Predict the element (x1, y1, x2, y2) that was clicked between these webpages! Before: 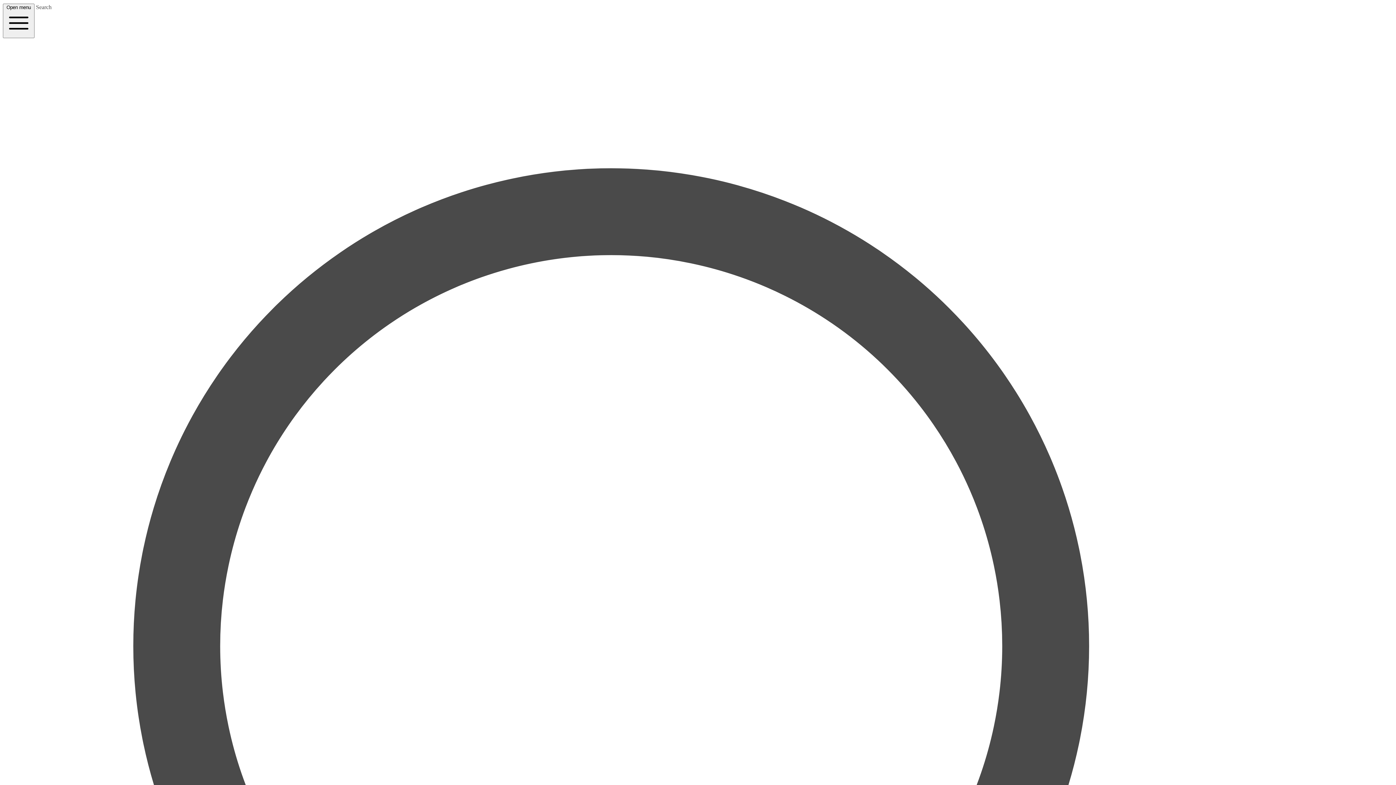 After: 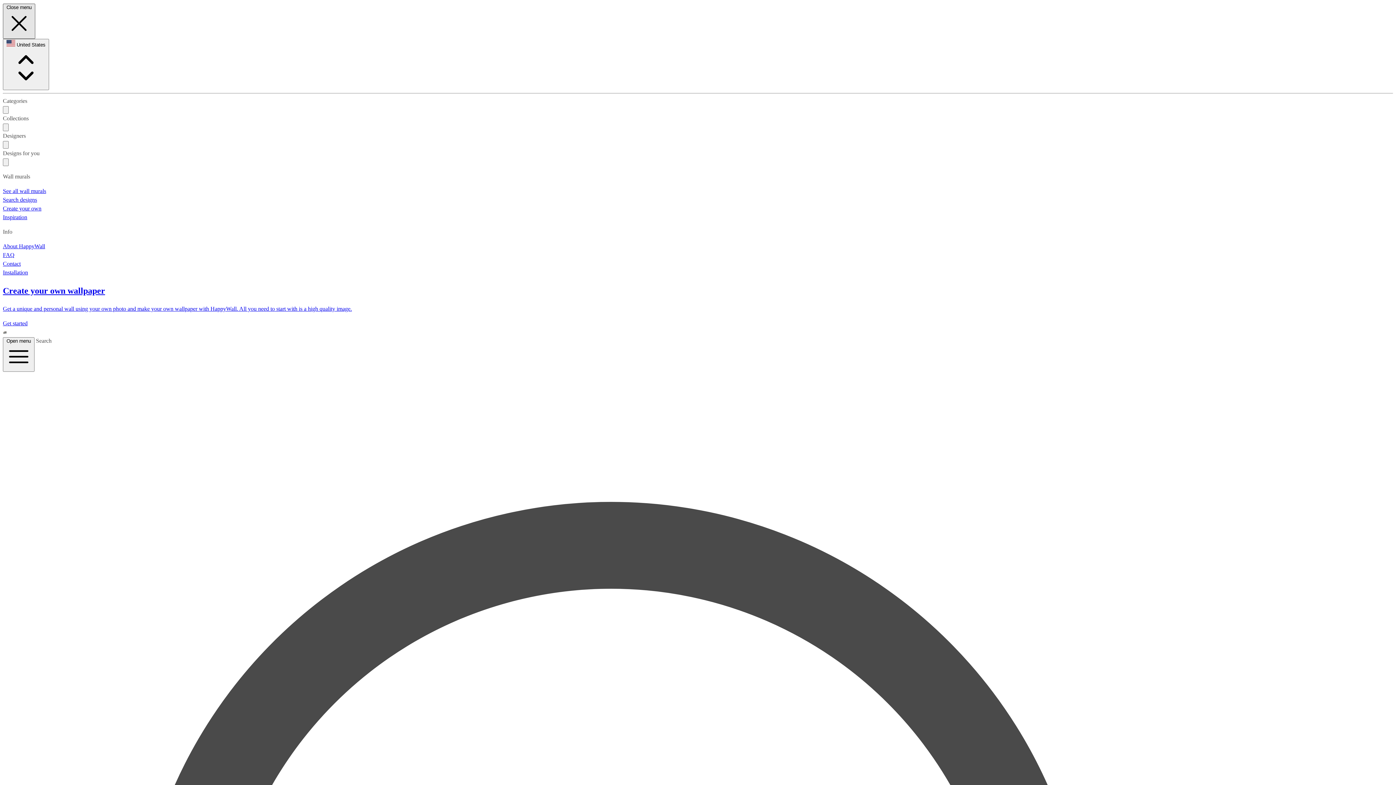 Action: label: Open menu  bbox: (2, 3, 34, 38)